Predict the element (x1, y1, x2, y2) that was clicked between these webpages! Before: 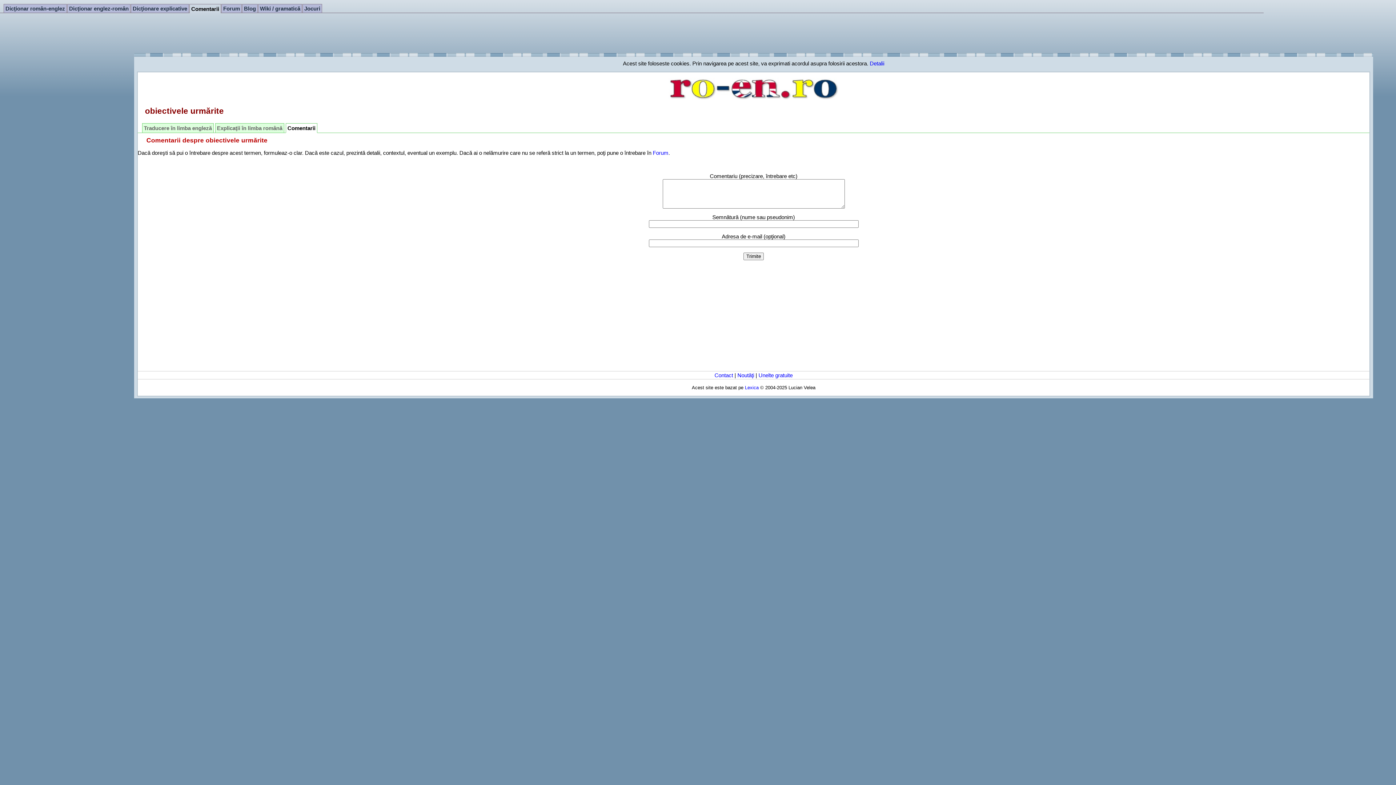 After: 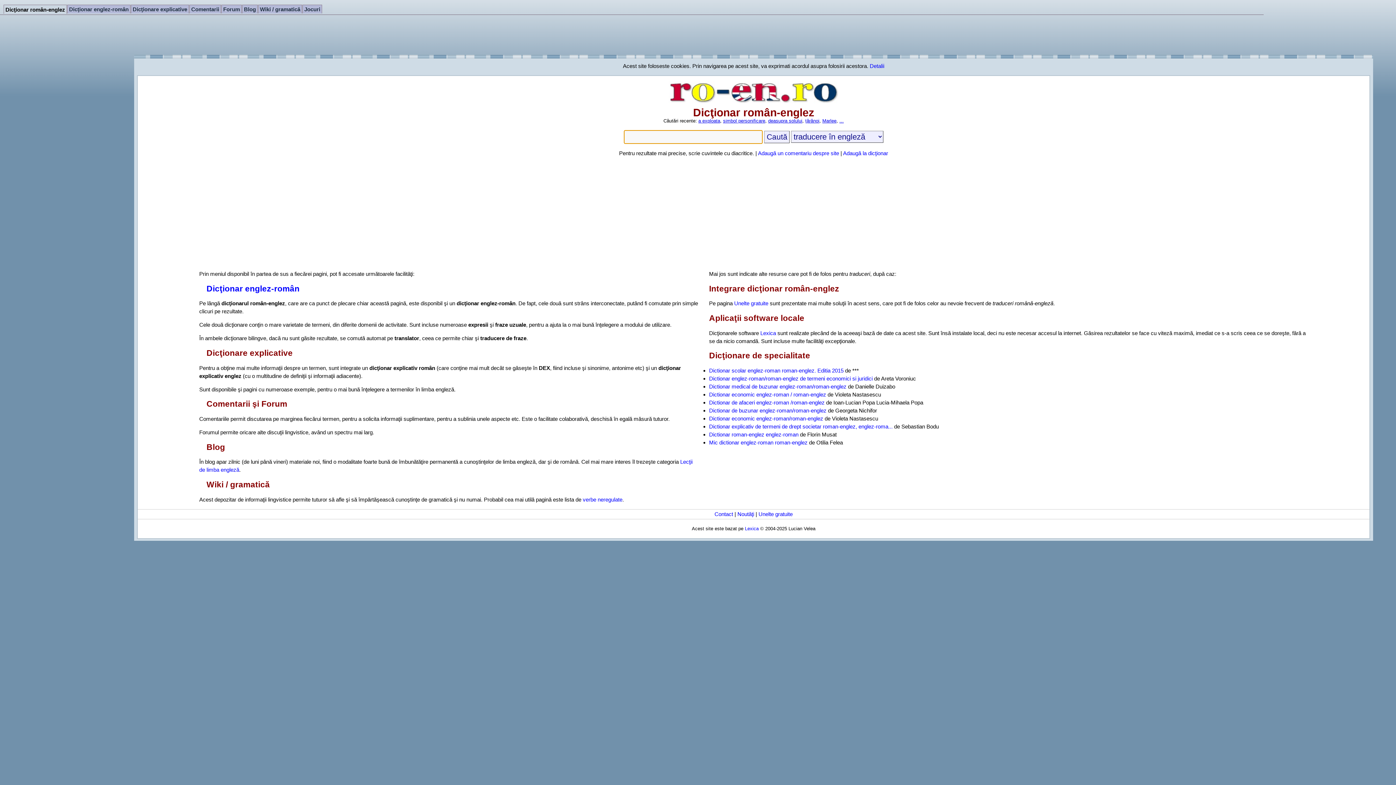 Action: label: Dicţionar român-englez bbox: (3, 4, 66, 12)